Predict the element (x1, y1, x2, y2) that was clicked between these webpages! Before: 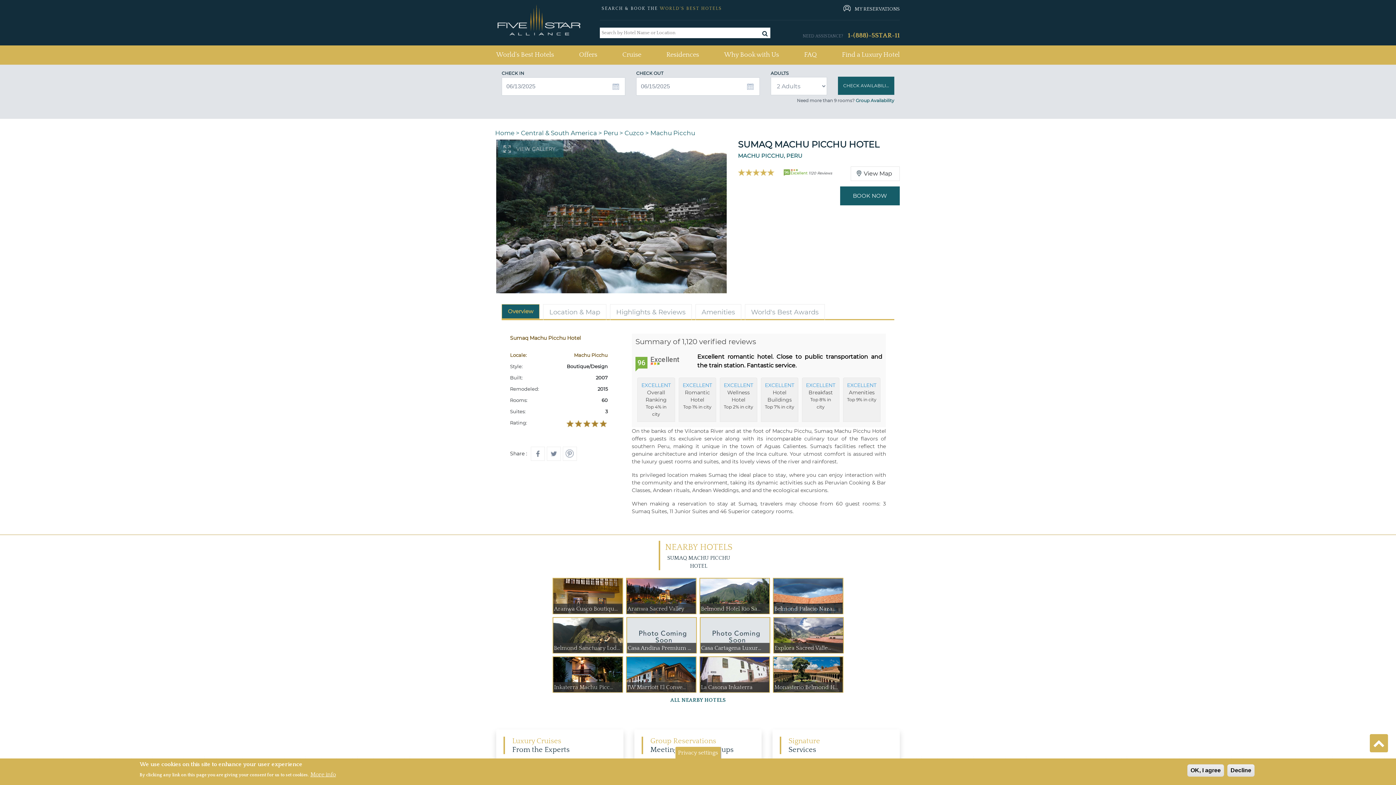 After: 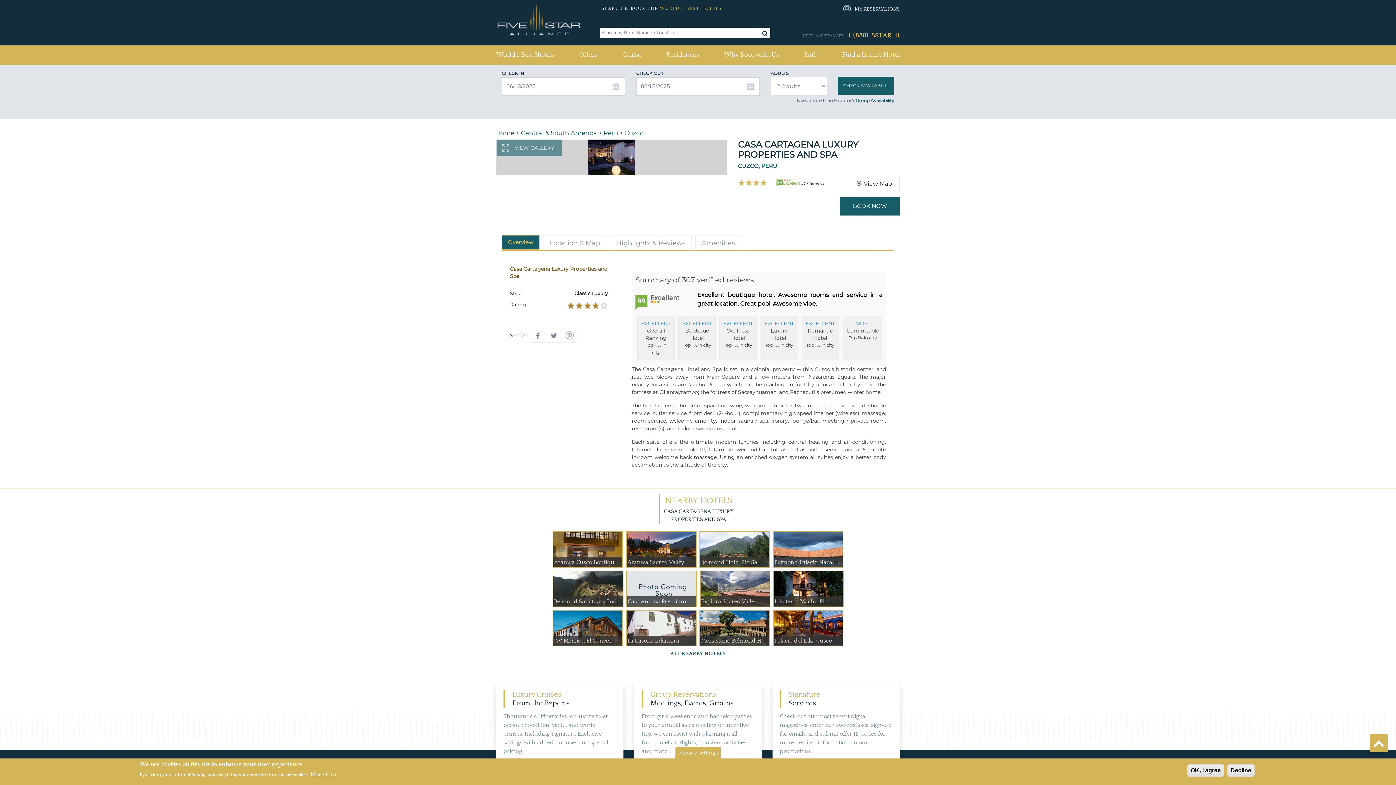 Action: bbox: (699, 618, 770, 654) label: Casa Cartagena Luxur...